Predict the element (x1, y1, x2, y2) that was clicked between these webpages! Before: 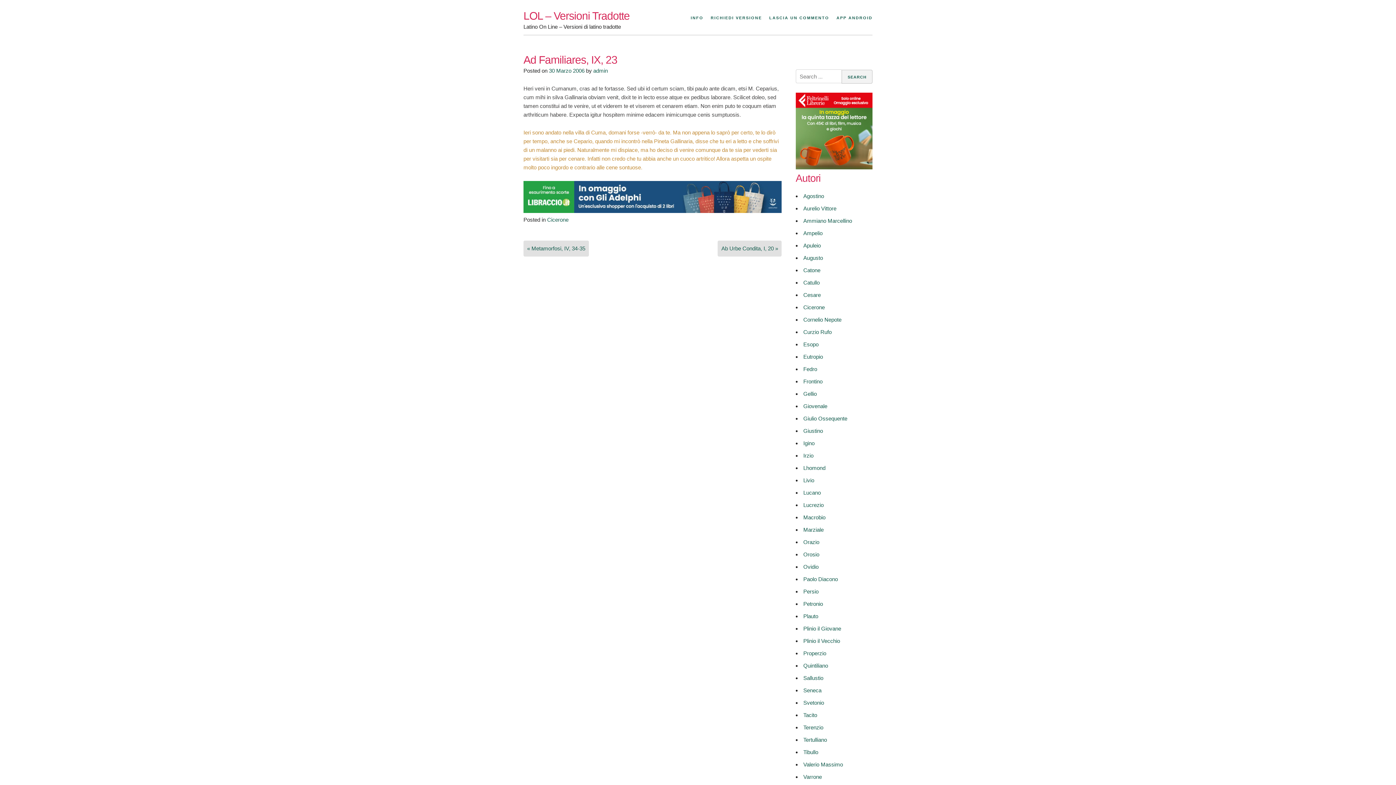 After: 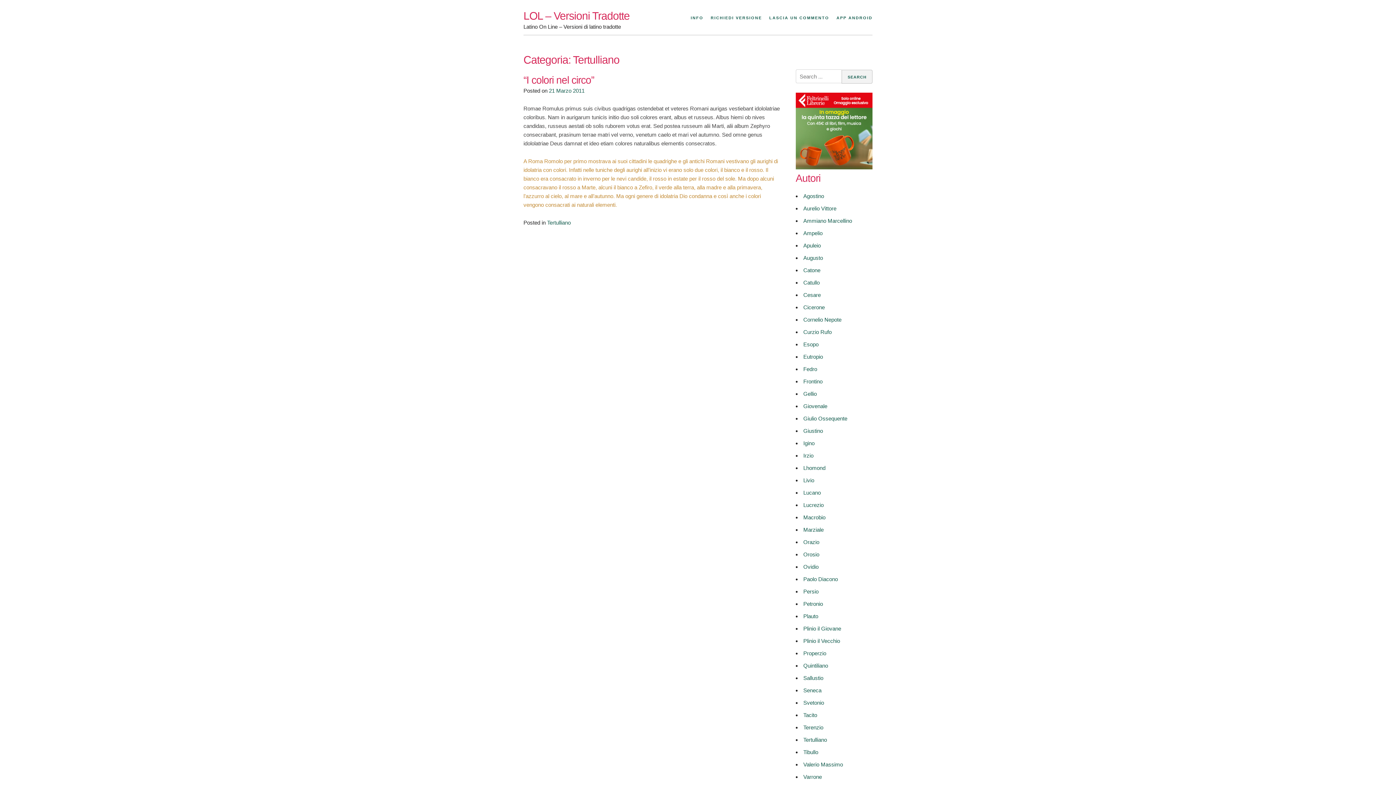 Action: bbox: (803, 736, 827, 743) label: Tertulliano